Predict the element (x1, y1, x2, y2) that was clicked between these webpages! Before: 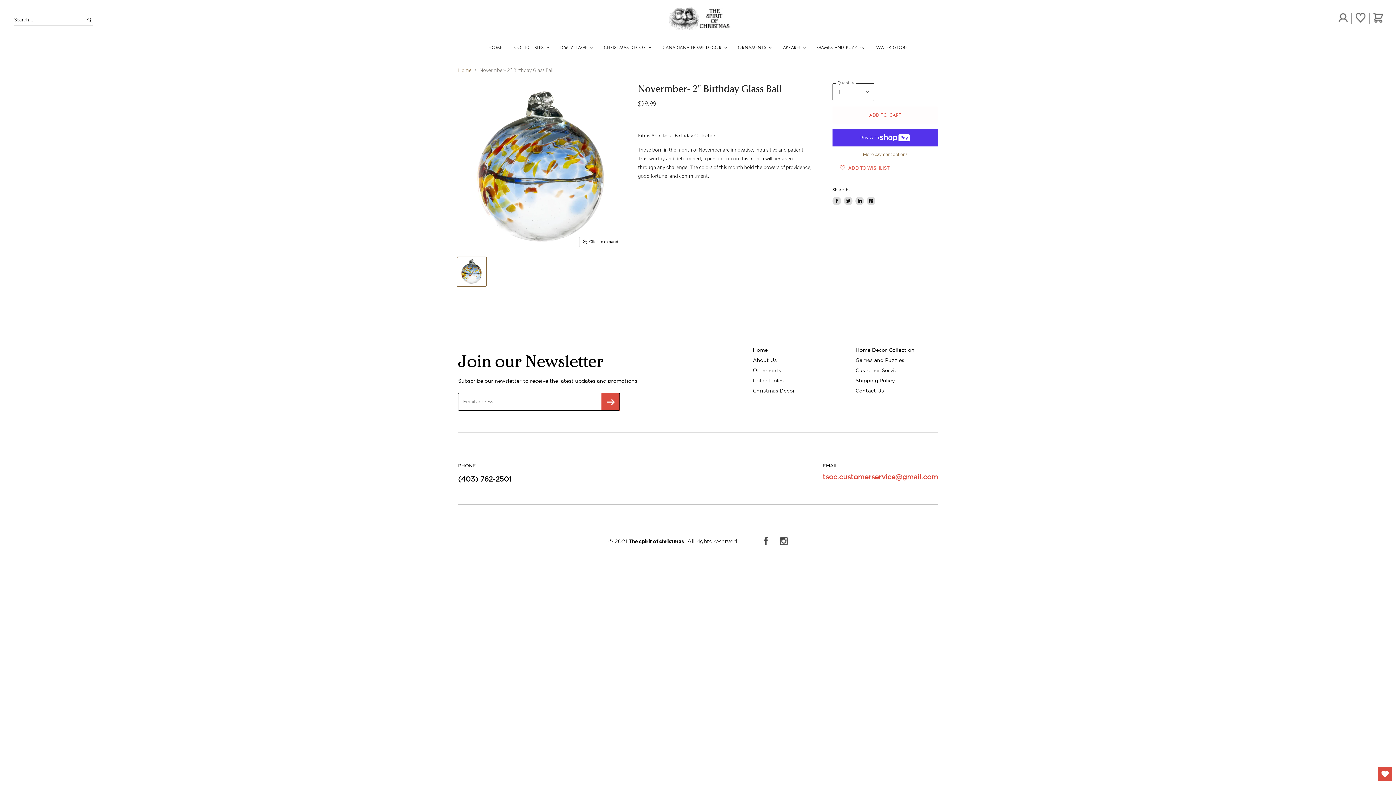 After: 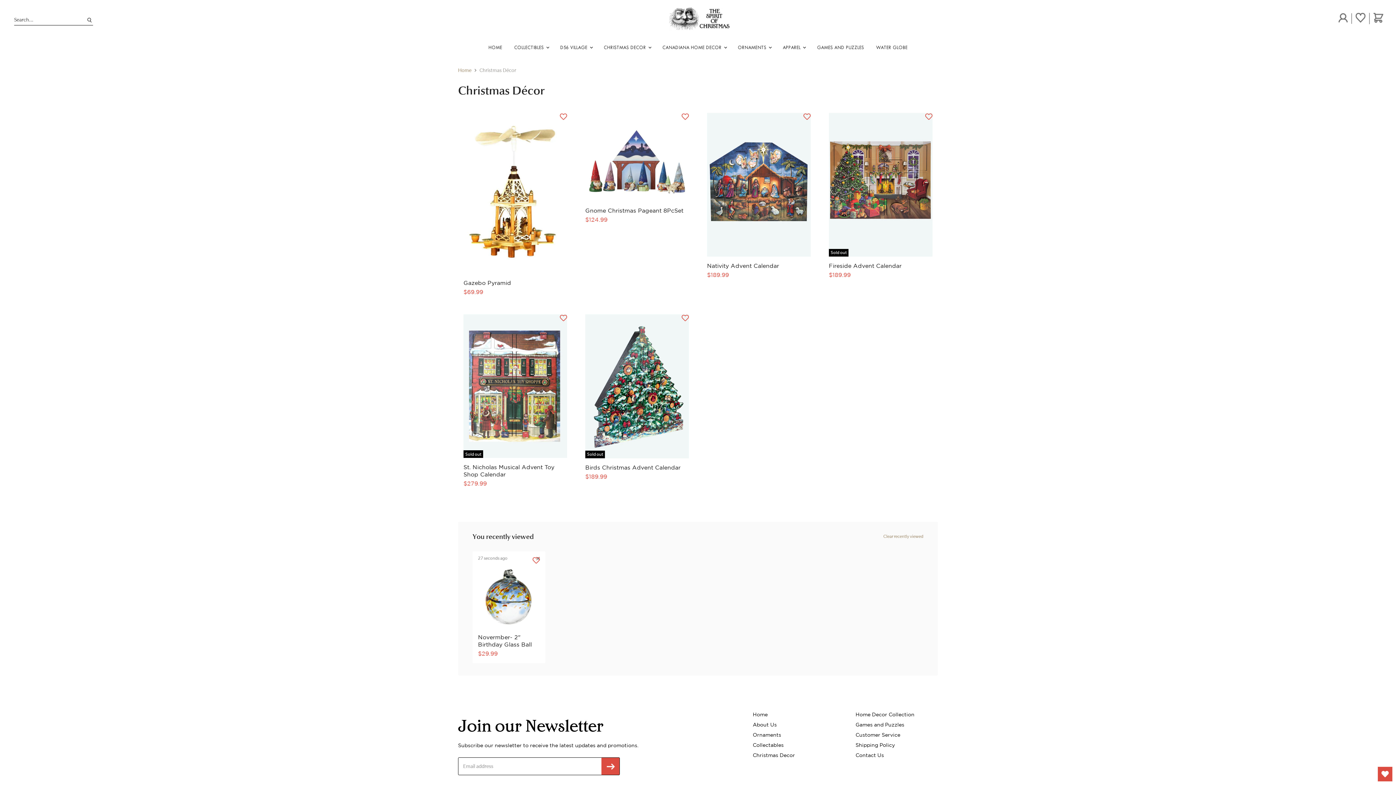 Action: label: CHRISTMAS DECOR  bbox: (598, 40, 655, 54)